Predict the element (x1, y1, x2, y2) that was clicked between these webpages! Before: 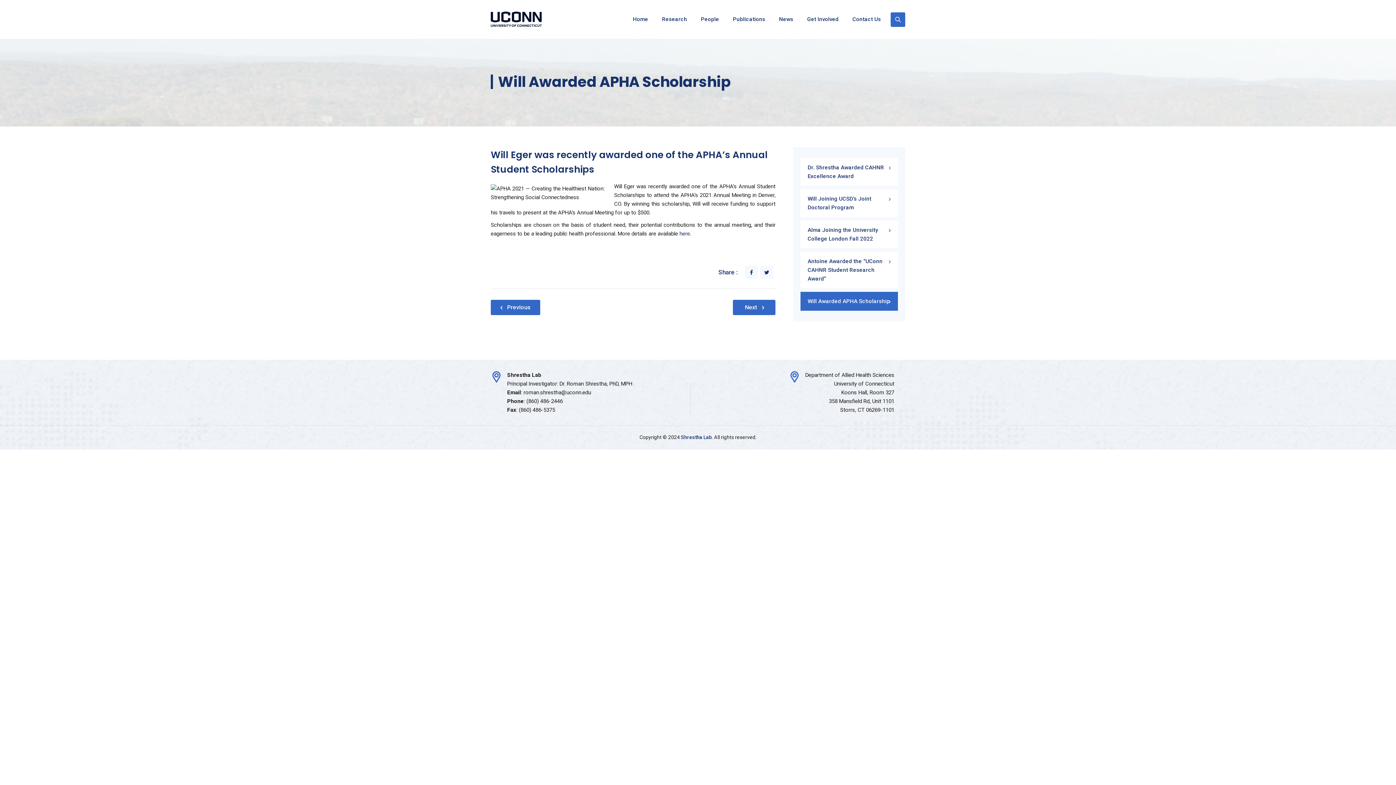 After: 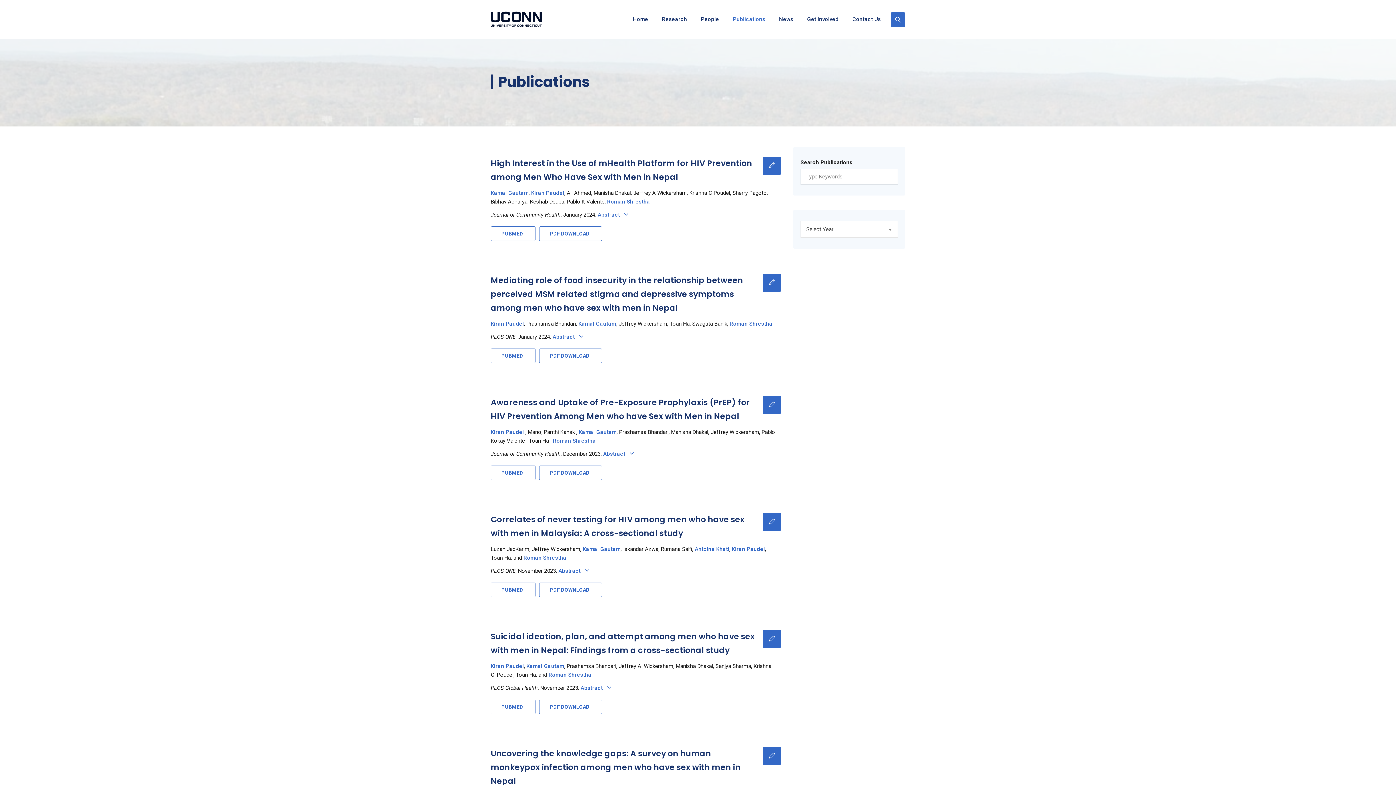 Action: label: Publications bbox: (726, 0, 771, 38)